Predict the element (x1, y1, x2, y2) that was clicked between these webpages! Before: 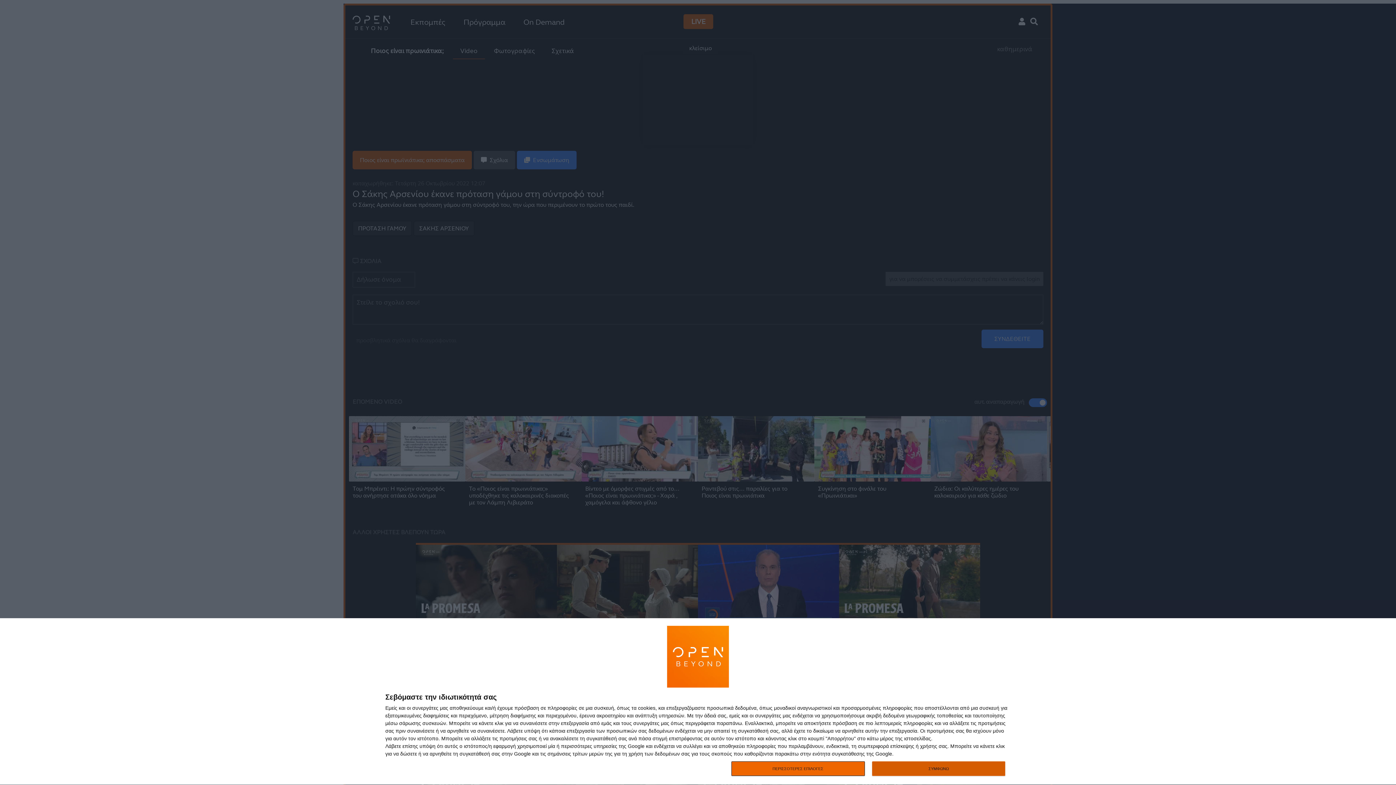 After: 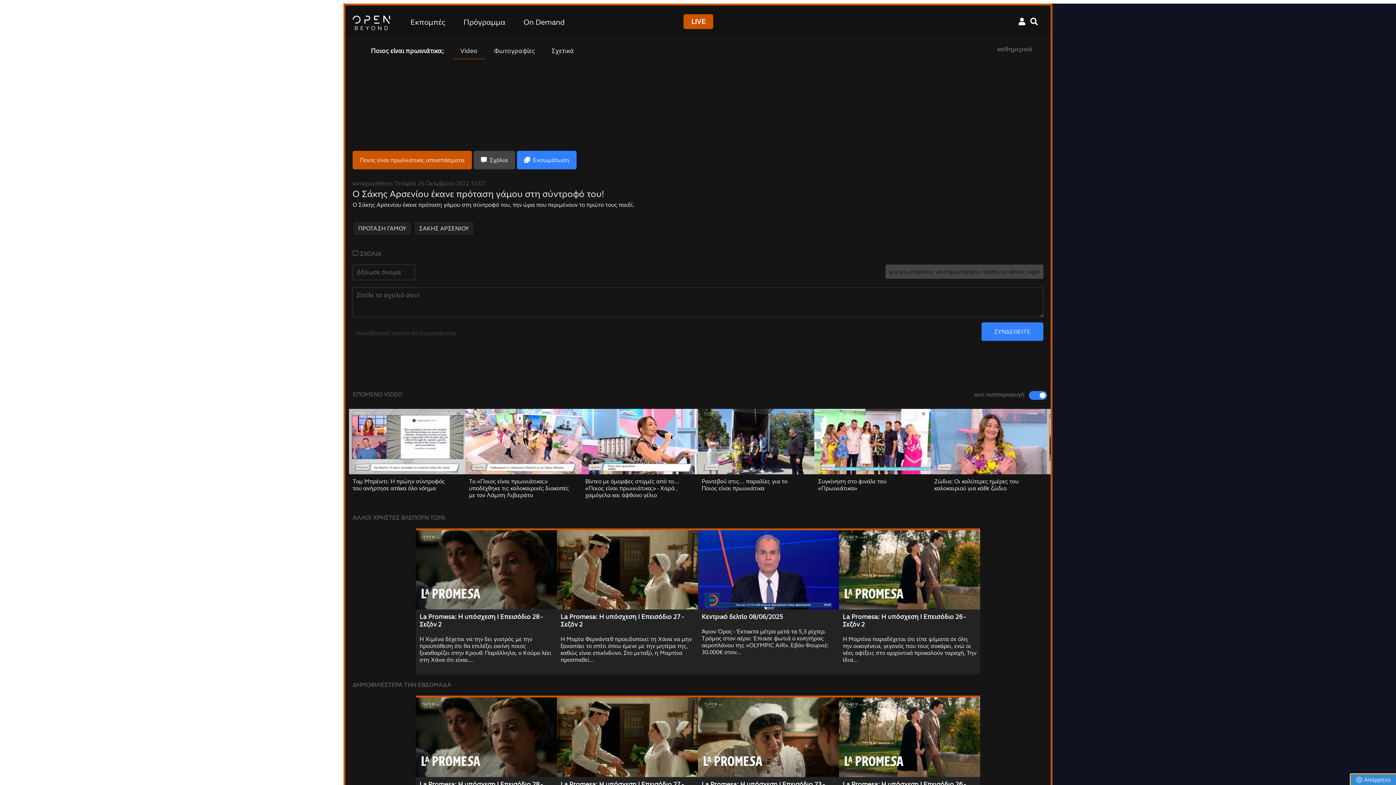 Action: bbox: (872, 761, 1005, 776) label: ΣΥΜΦΩΝΩ